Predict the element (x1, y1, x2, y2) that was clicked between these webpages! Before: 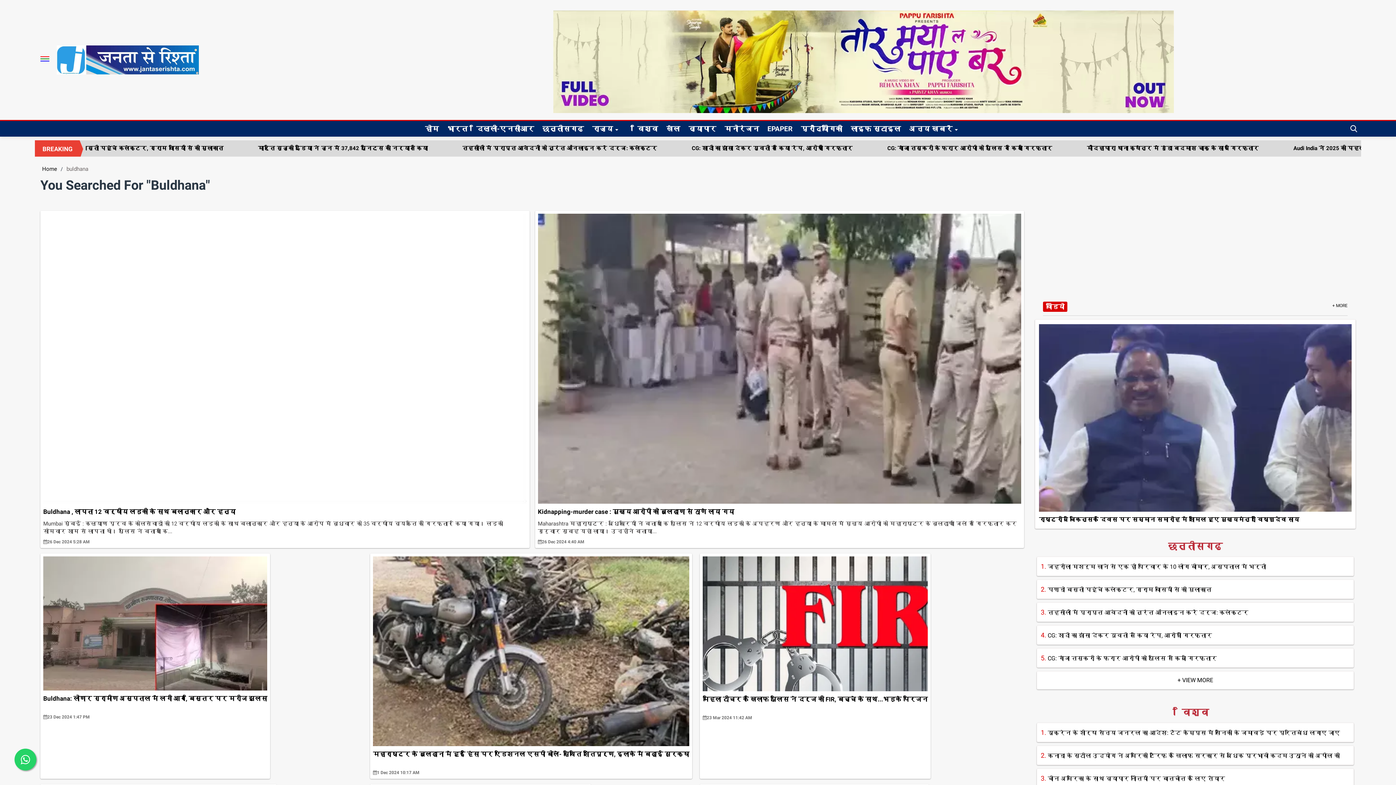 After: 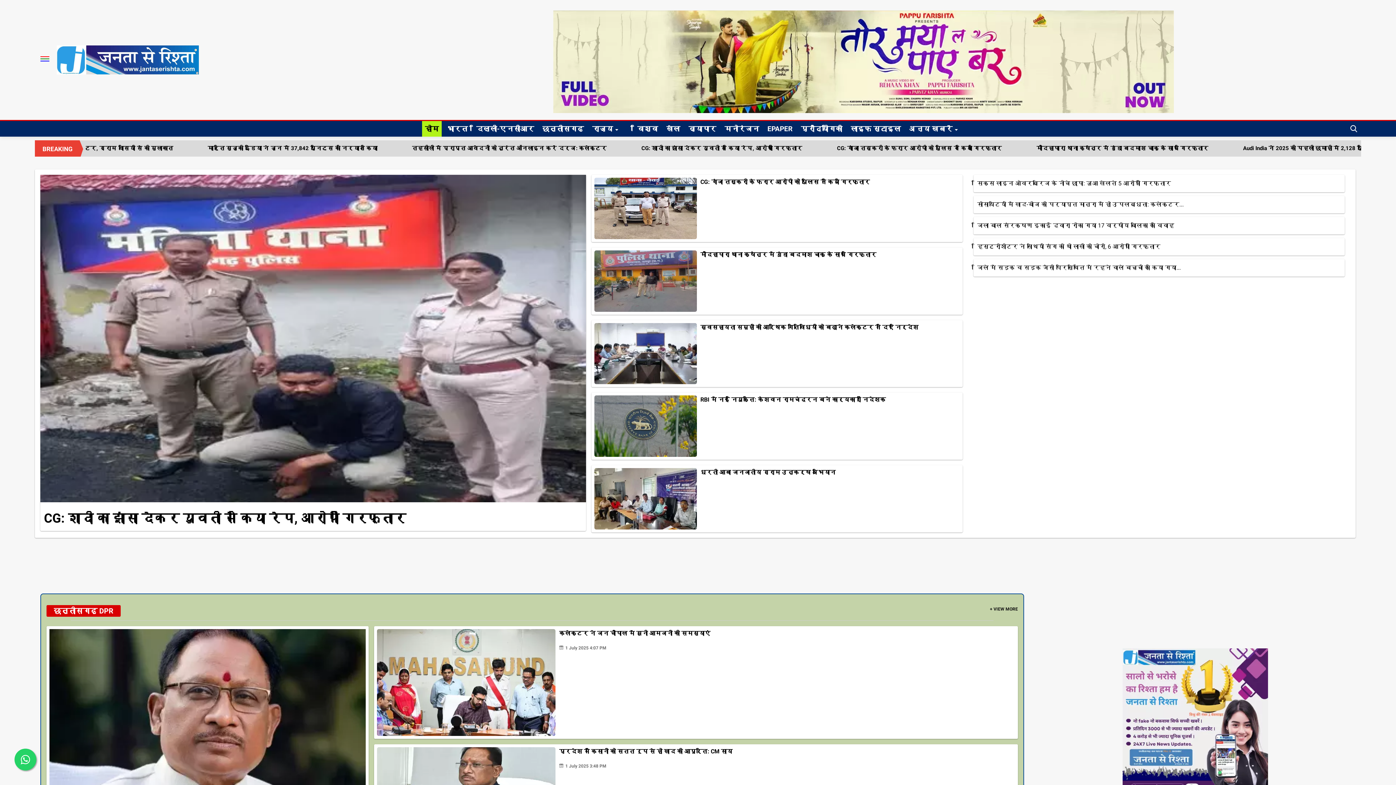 Action: bbox: (906, 121, 971, 136) label: अन्य खबरें